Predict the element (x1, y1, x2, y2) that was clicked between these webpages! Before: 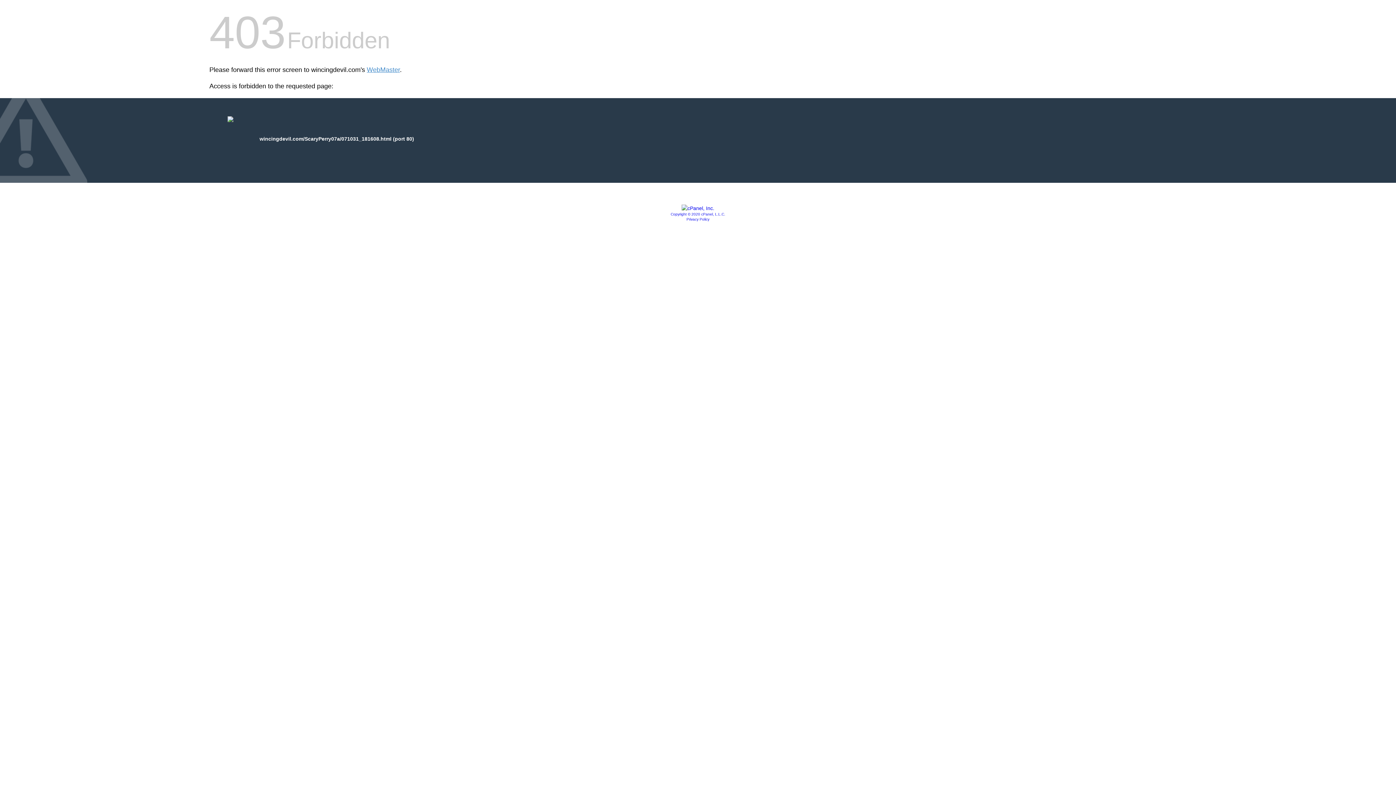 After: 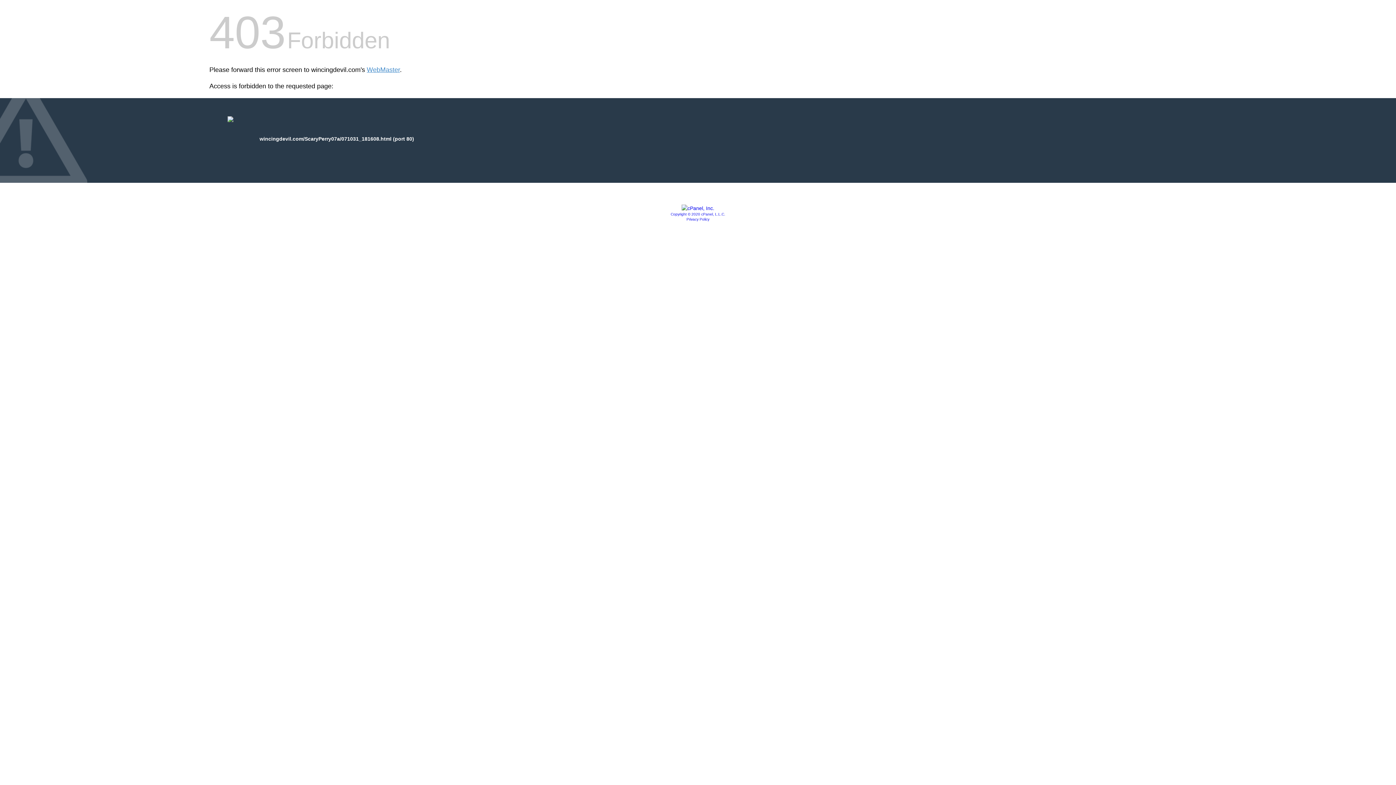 Action: bbox: (670, 212, 725, 216) label: Copyright © 2020 cPanel, L.L.C.